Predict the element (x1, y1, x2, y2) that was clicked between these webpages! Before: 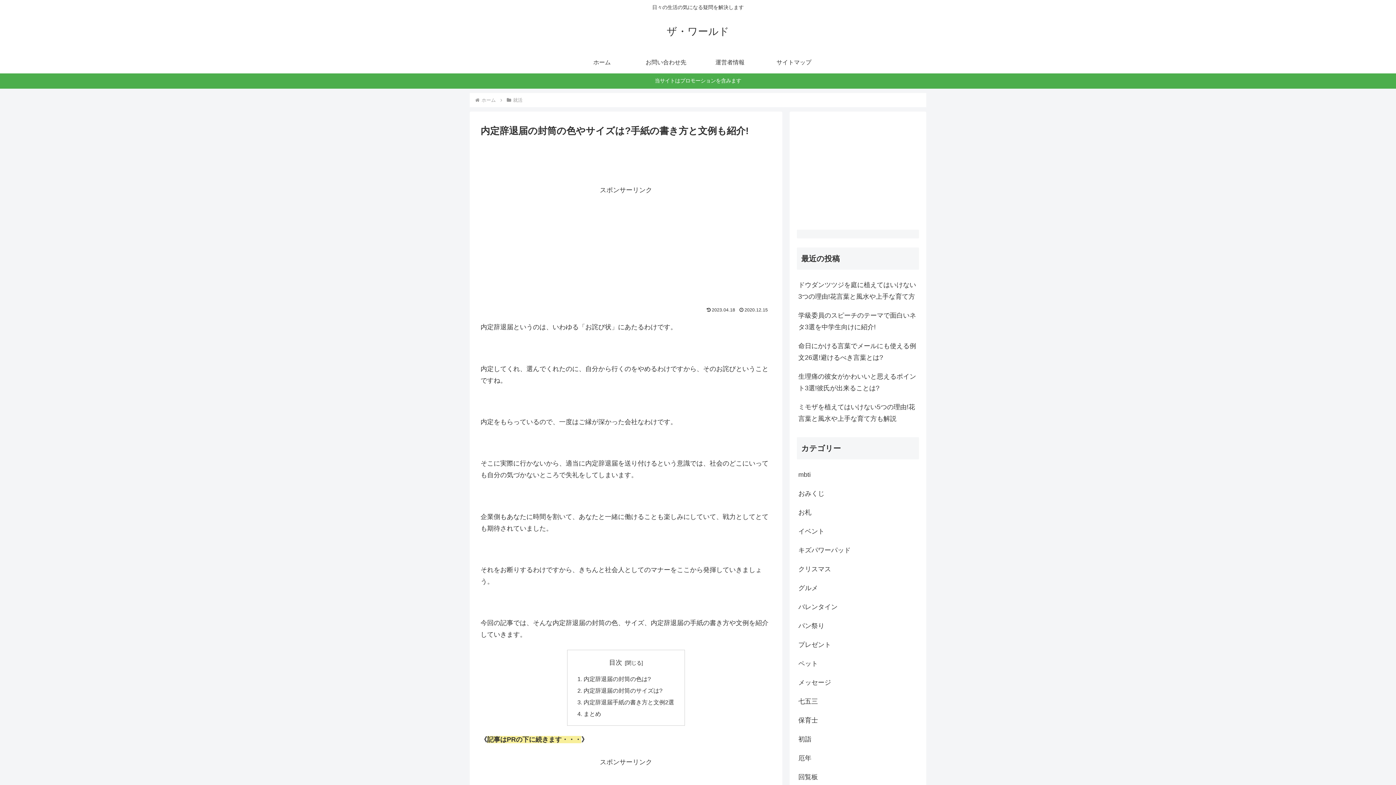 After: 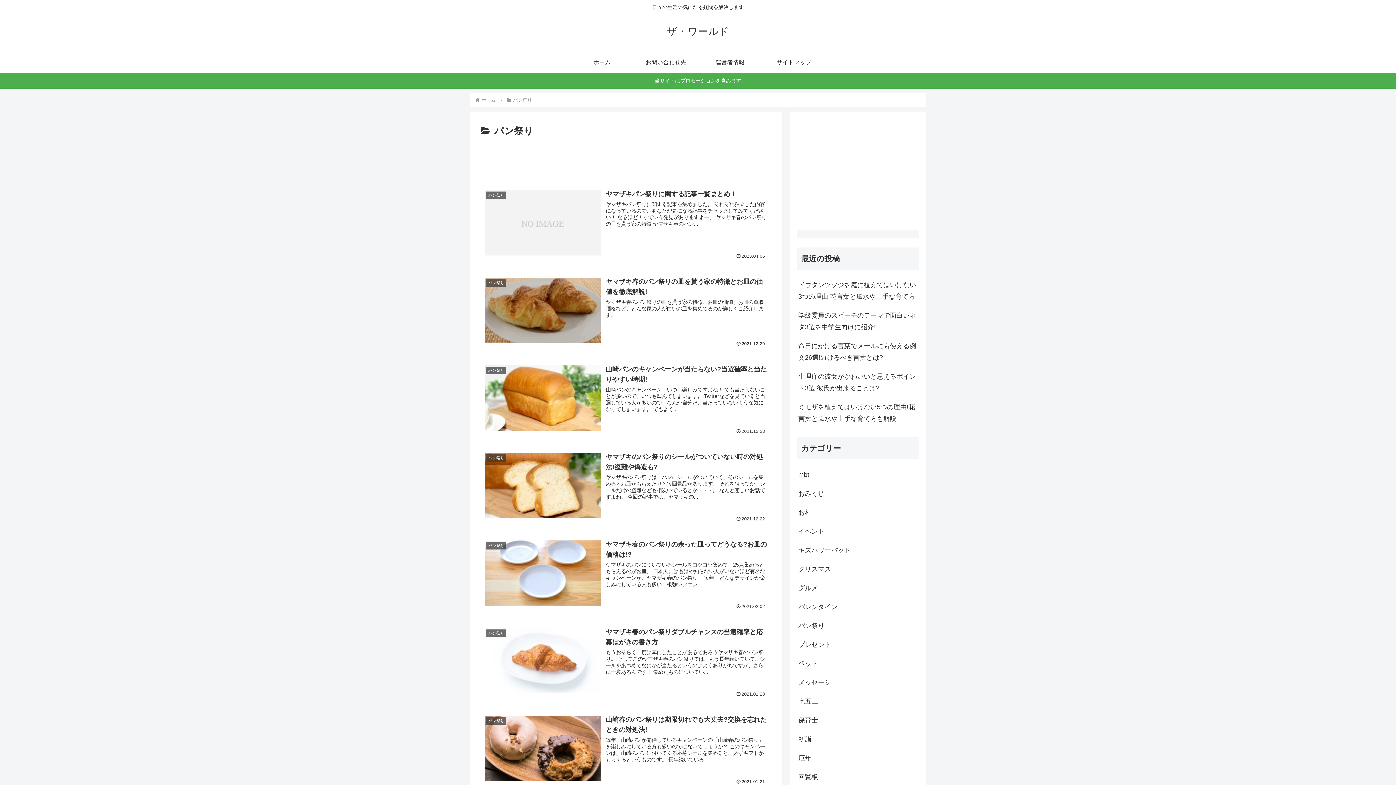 Action: label: パン祭り bbox: (797, 616, 919, 635)